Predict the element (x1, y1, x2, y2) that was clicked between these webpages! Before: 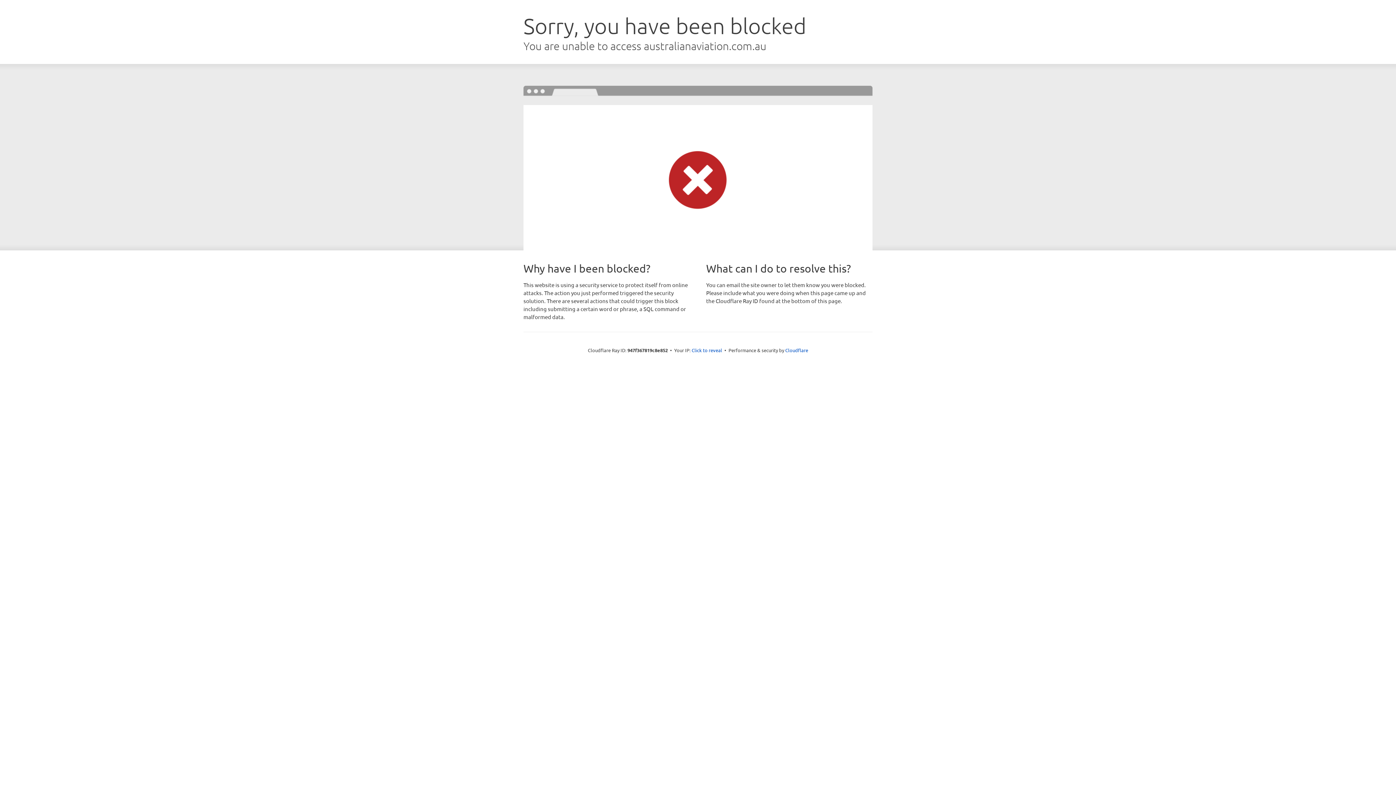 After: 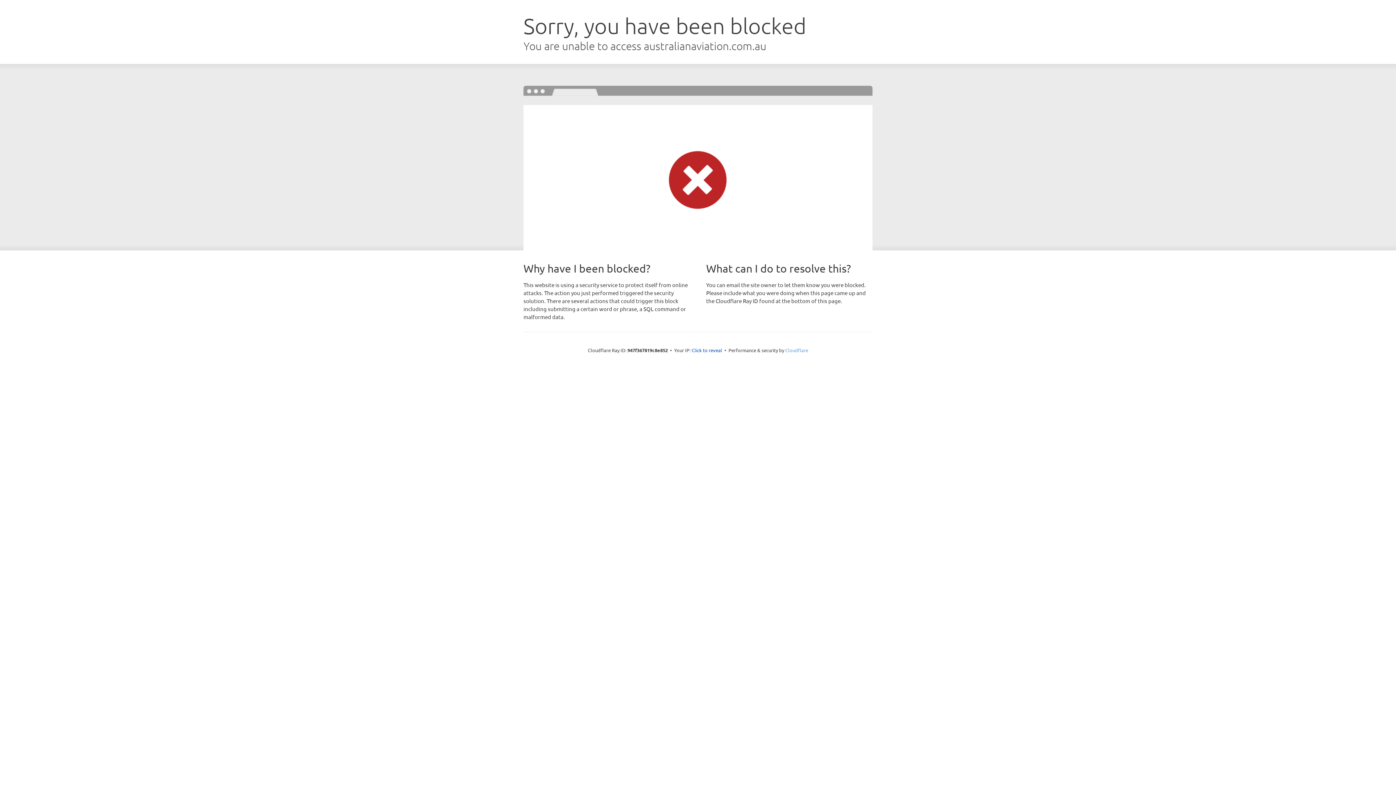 Action: bbox: (785, 347, 808, 353) label: Cloudflare